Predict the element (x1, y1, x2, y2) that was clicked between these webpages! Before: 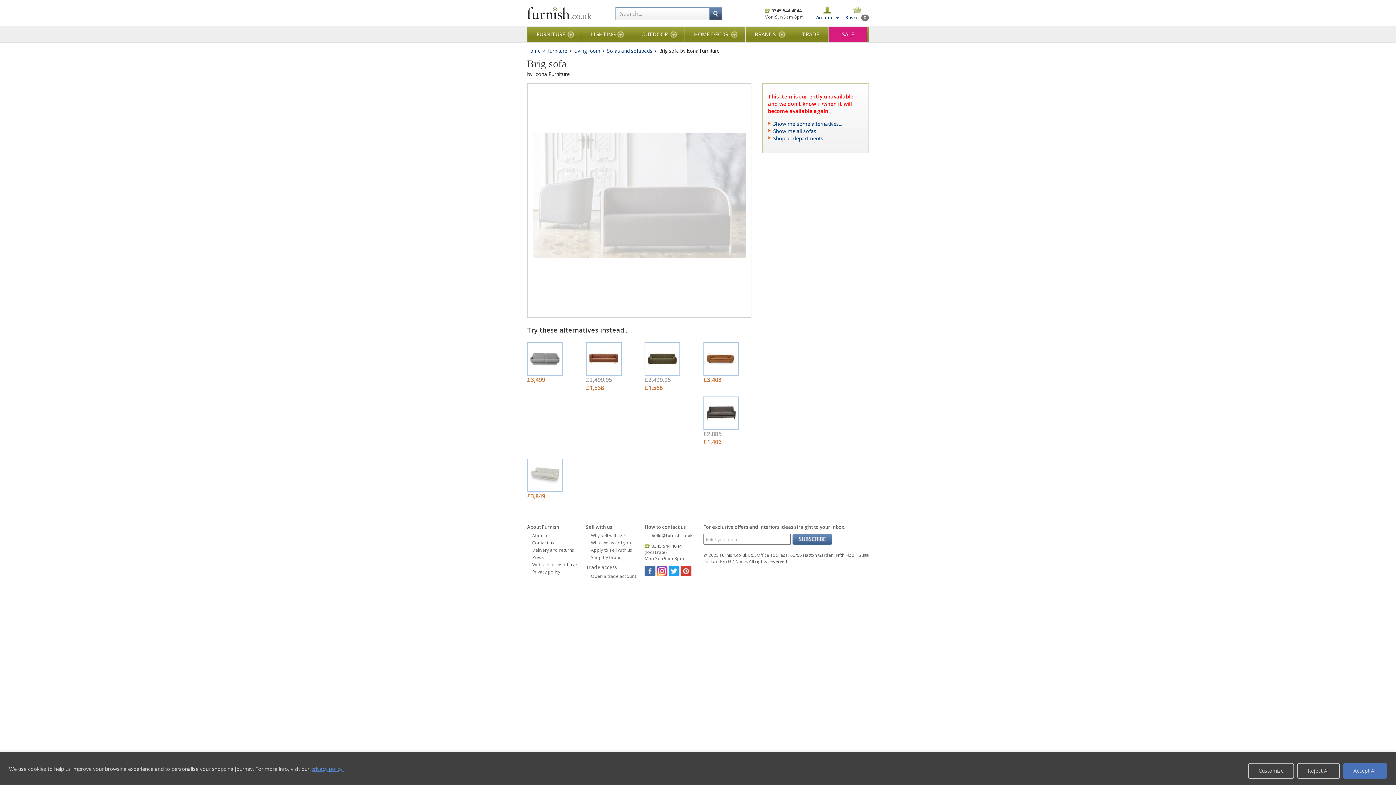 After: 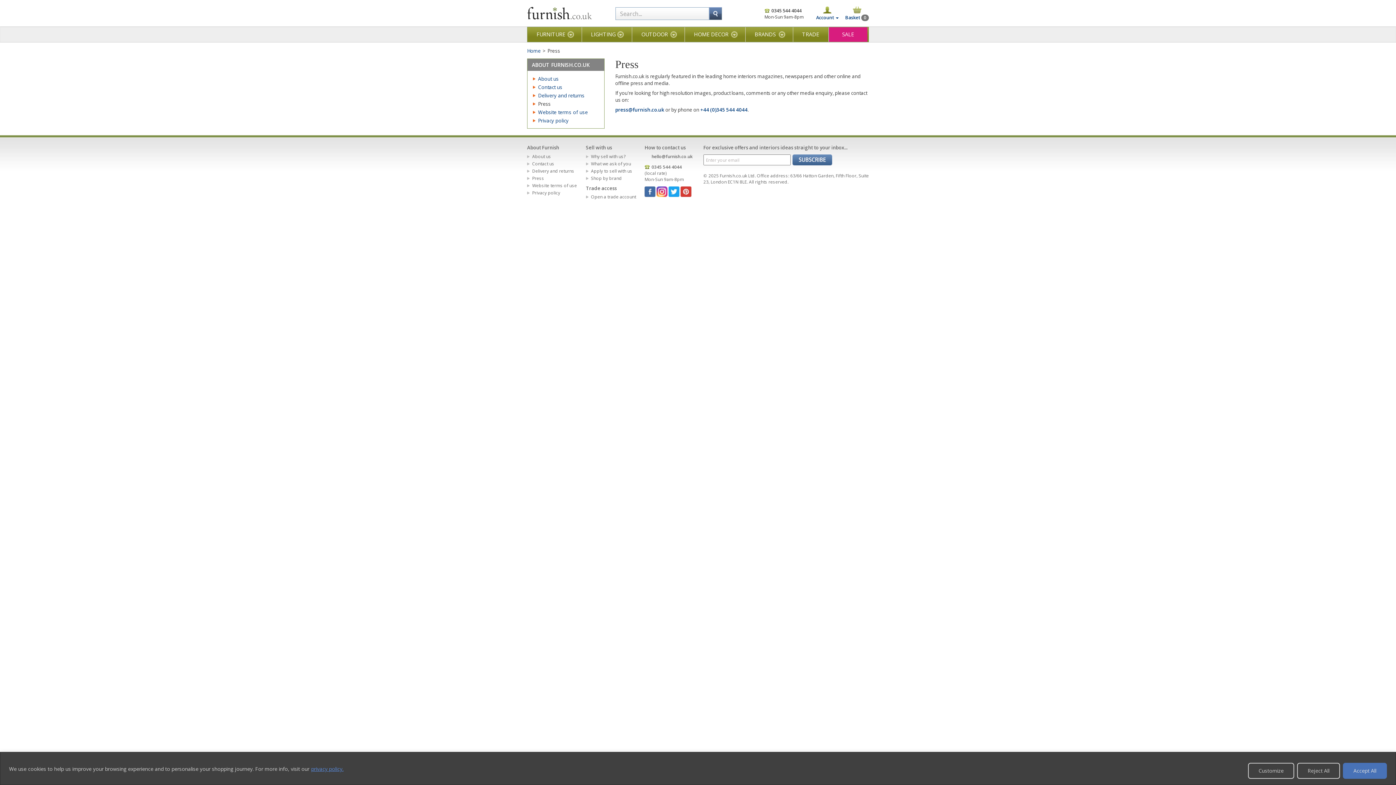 Action: label: Press bbox: (527, 554, 544, 560)